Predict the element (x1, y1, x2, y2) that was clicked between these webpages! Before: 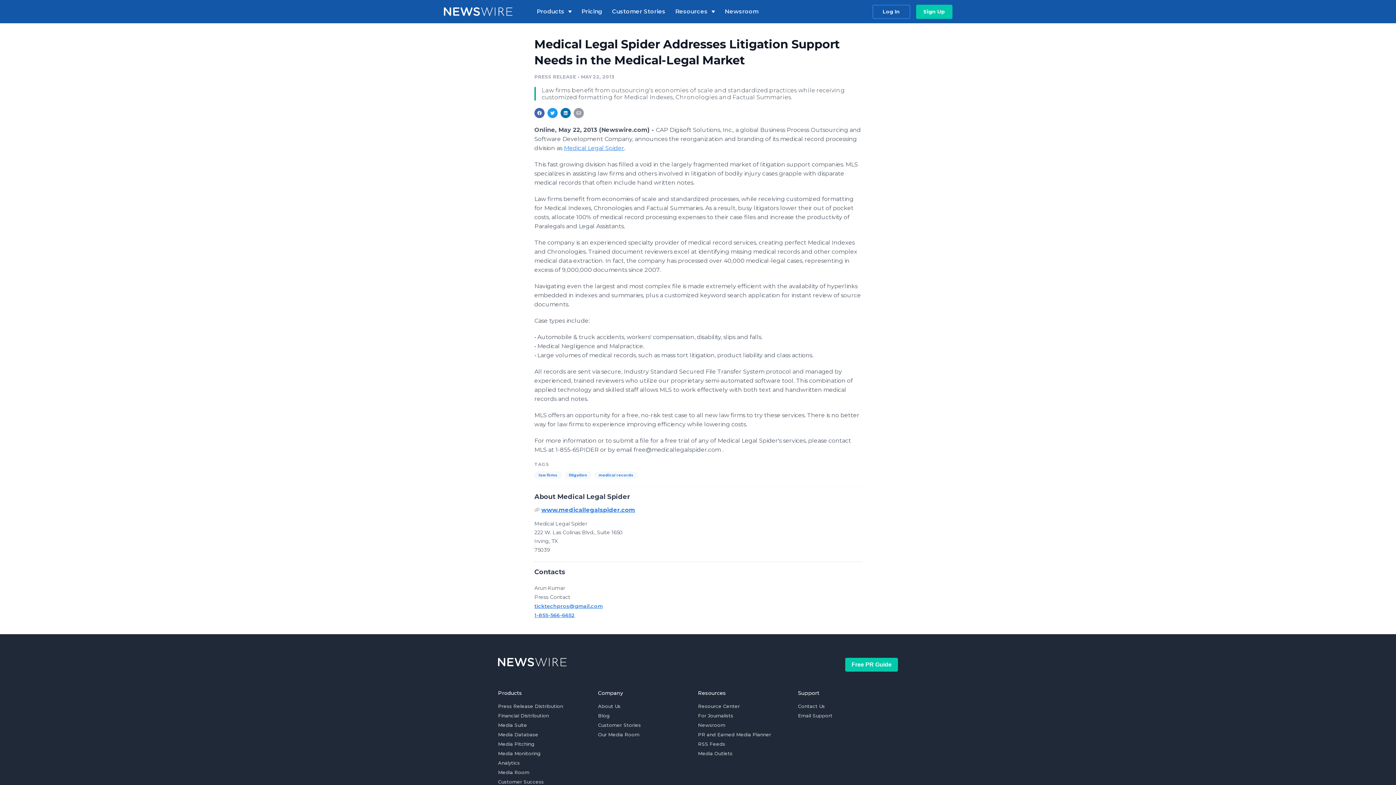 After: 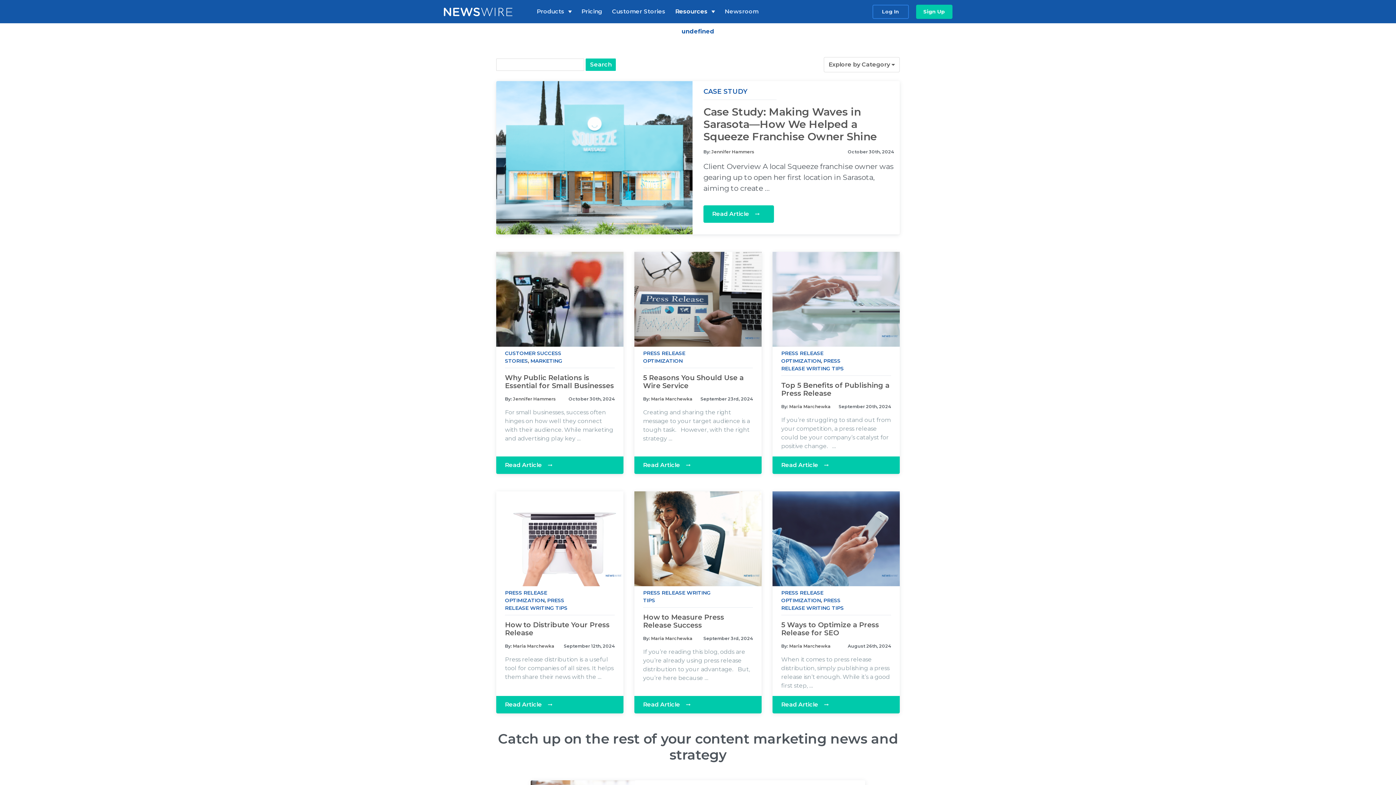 Action: bbox: (598, 713, 609, 721) label: Blog